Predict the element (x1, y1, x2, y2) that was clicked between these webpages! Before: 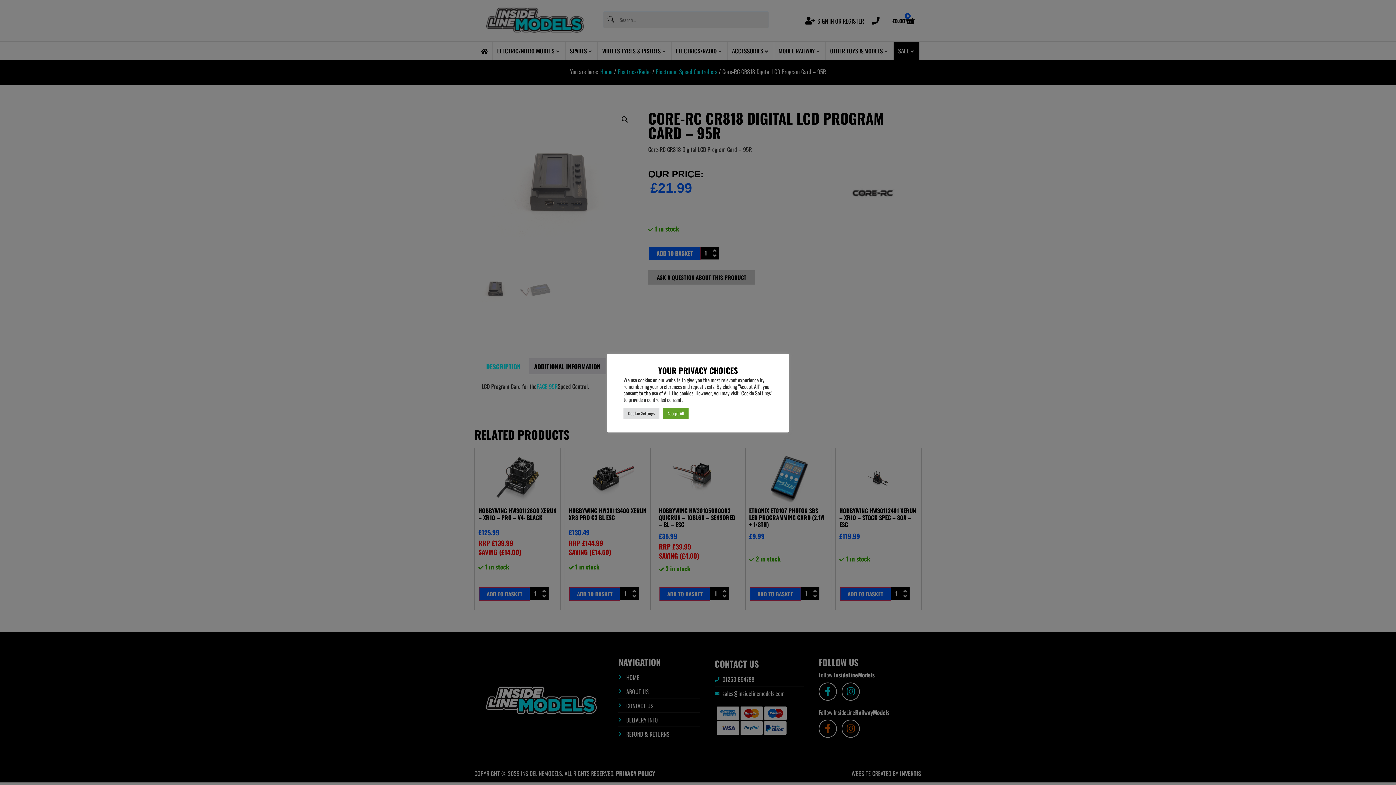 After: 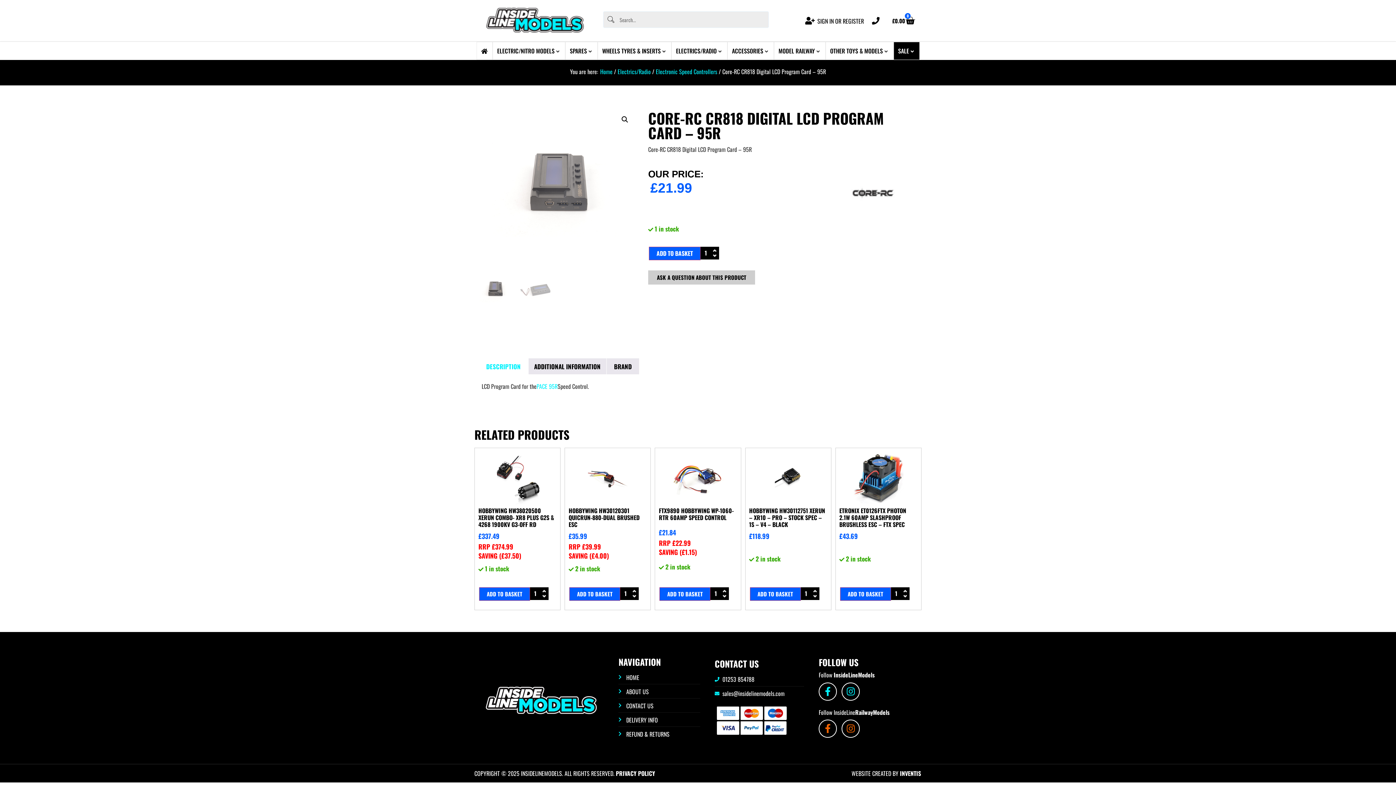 Action: label: Accept All bbox: (663, 408, 688, 419)